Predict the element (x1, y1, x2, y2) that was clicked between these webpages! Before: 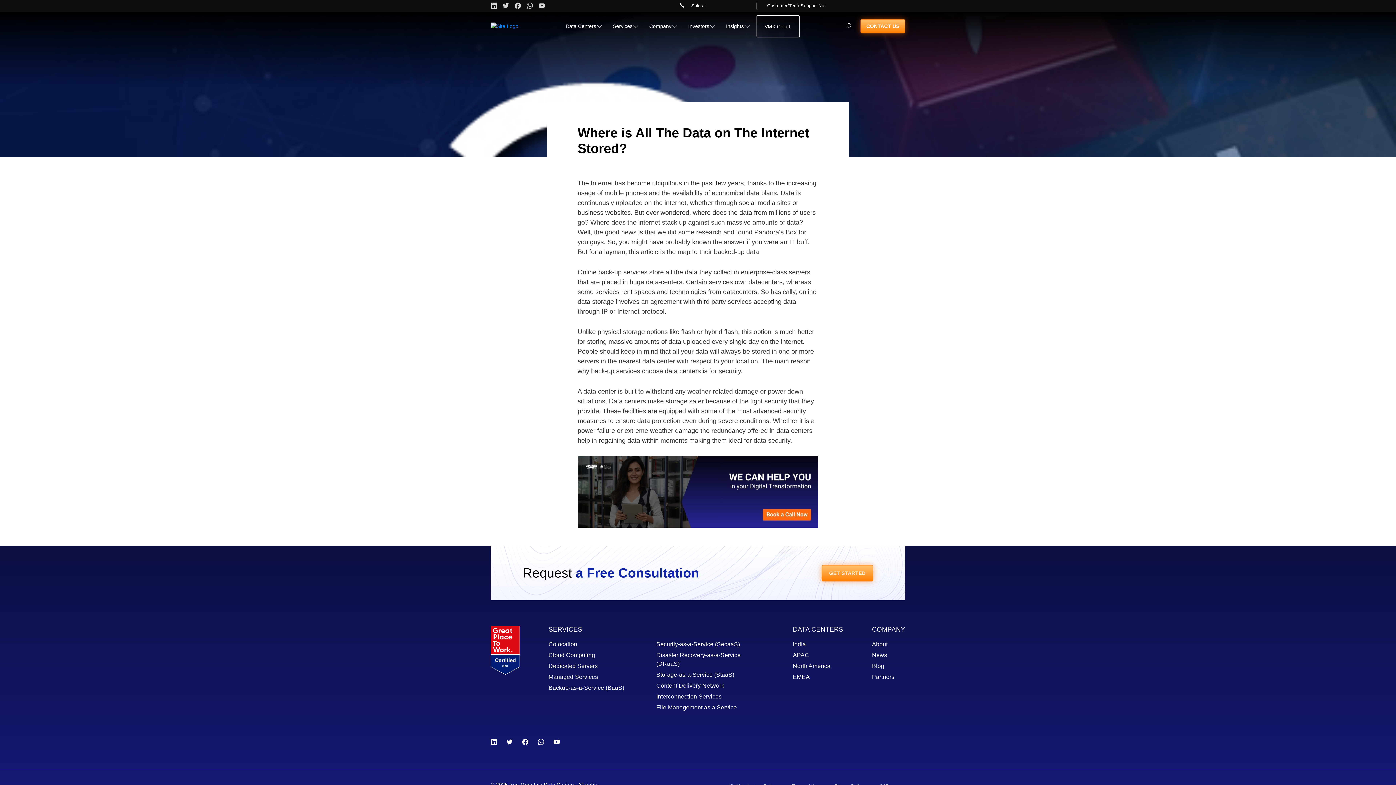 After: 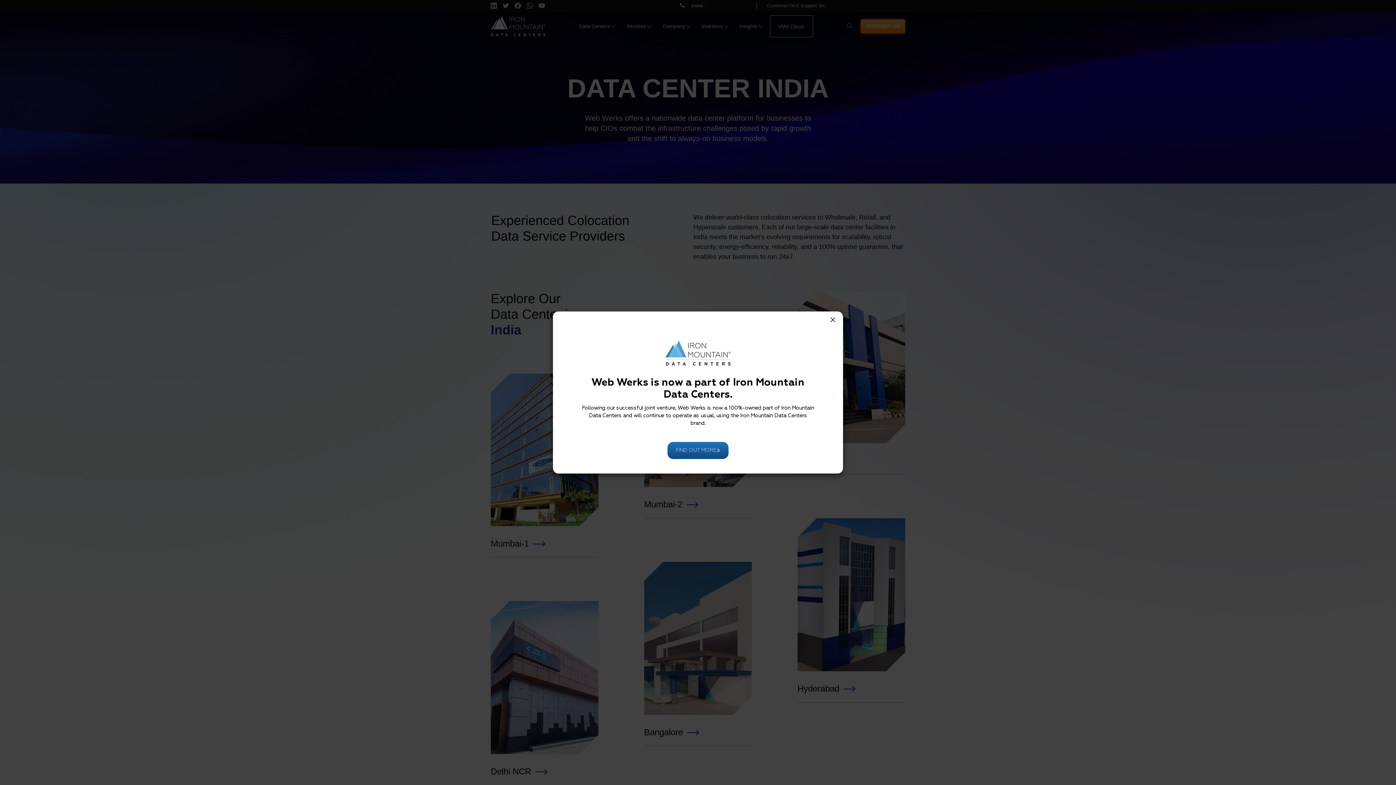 Action: bbox: (793, 639, 806, 650) label: India